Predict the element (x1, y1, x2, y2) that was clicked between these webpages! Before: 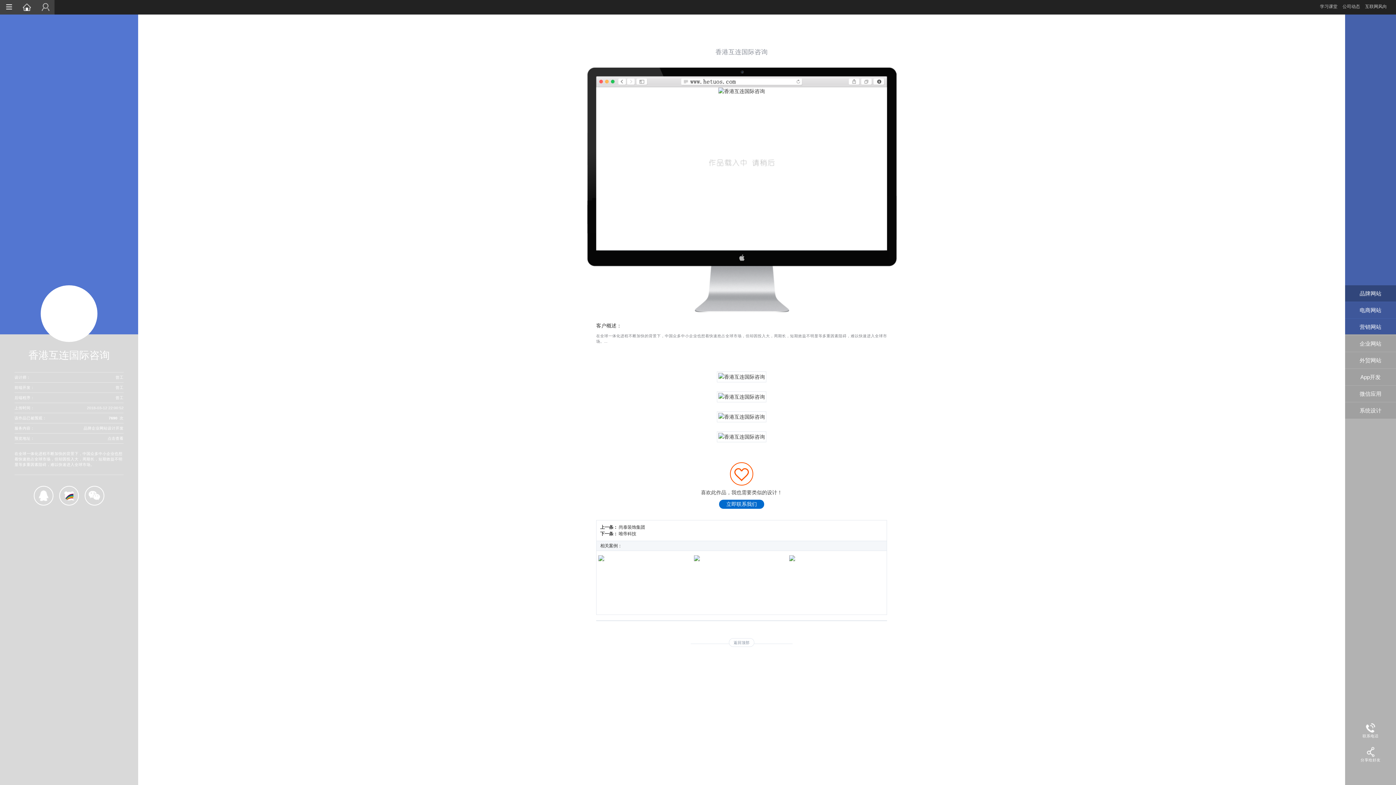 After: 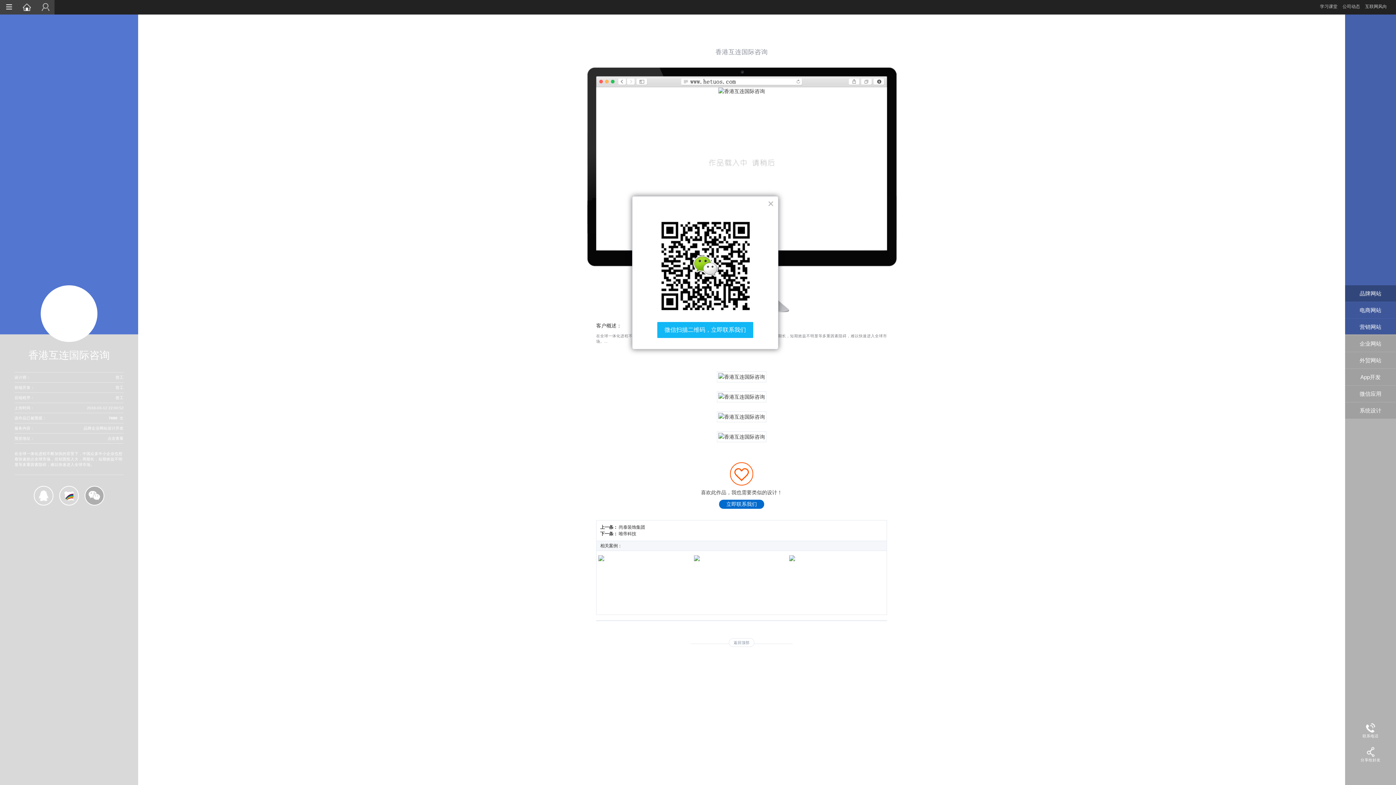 Action: label: 微信 bbox: (84, 486, 104, 505)